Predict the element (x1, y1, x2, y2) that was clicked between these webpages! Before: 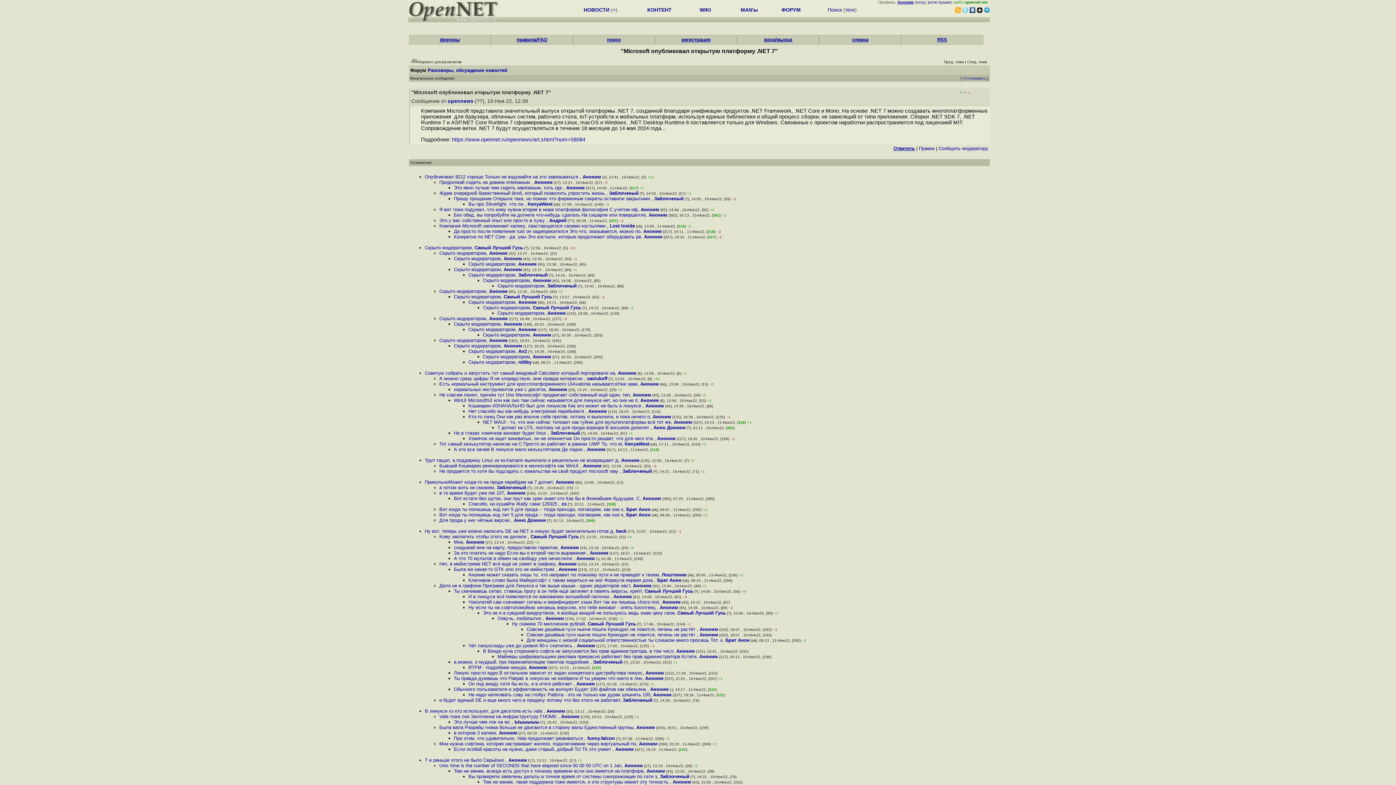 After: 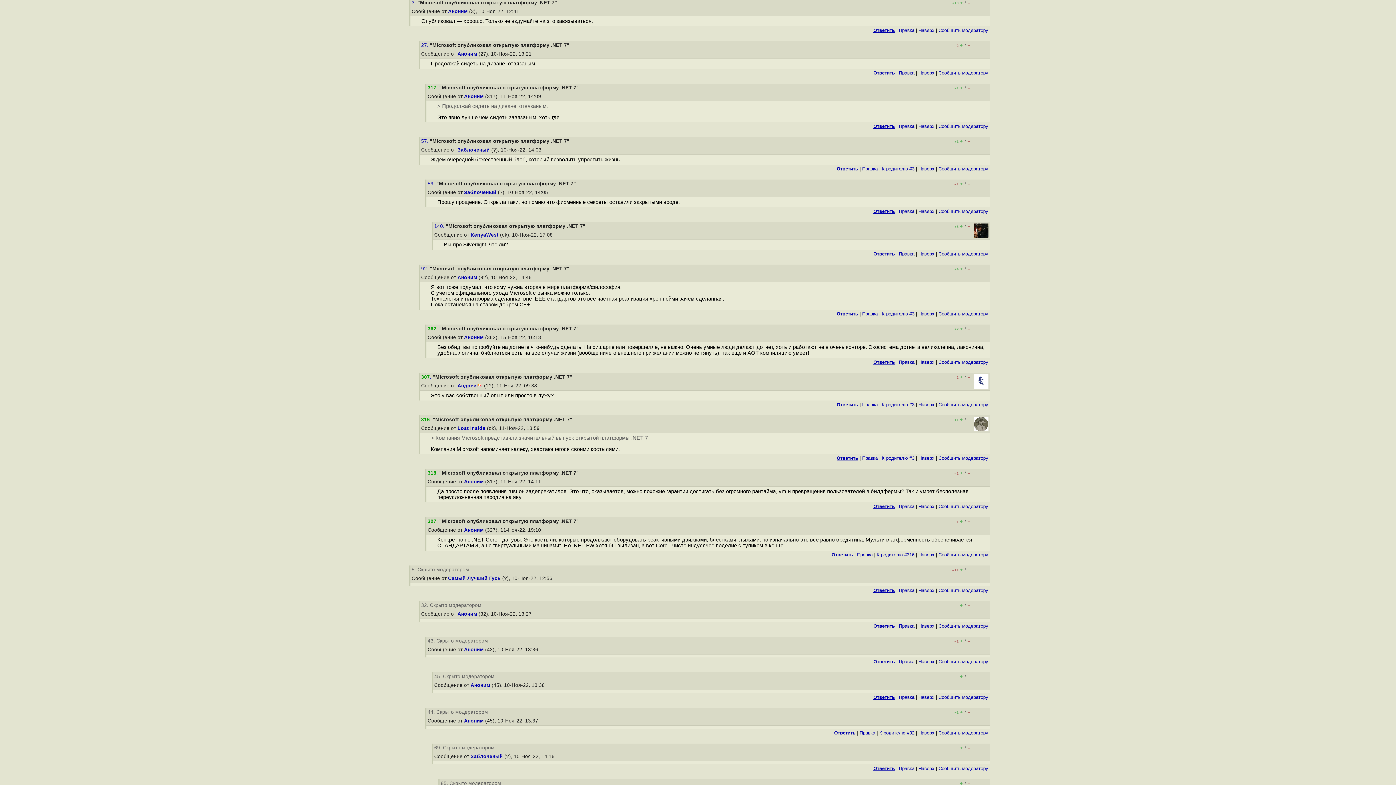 Action: label: Опубликовал 8212 хорошо Только не вздумайте на это завязываться  bbox: (424, 174, 579, 179)